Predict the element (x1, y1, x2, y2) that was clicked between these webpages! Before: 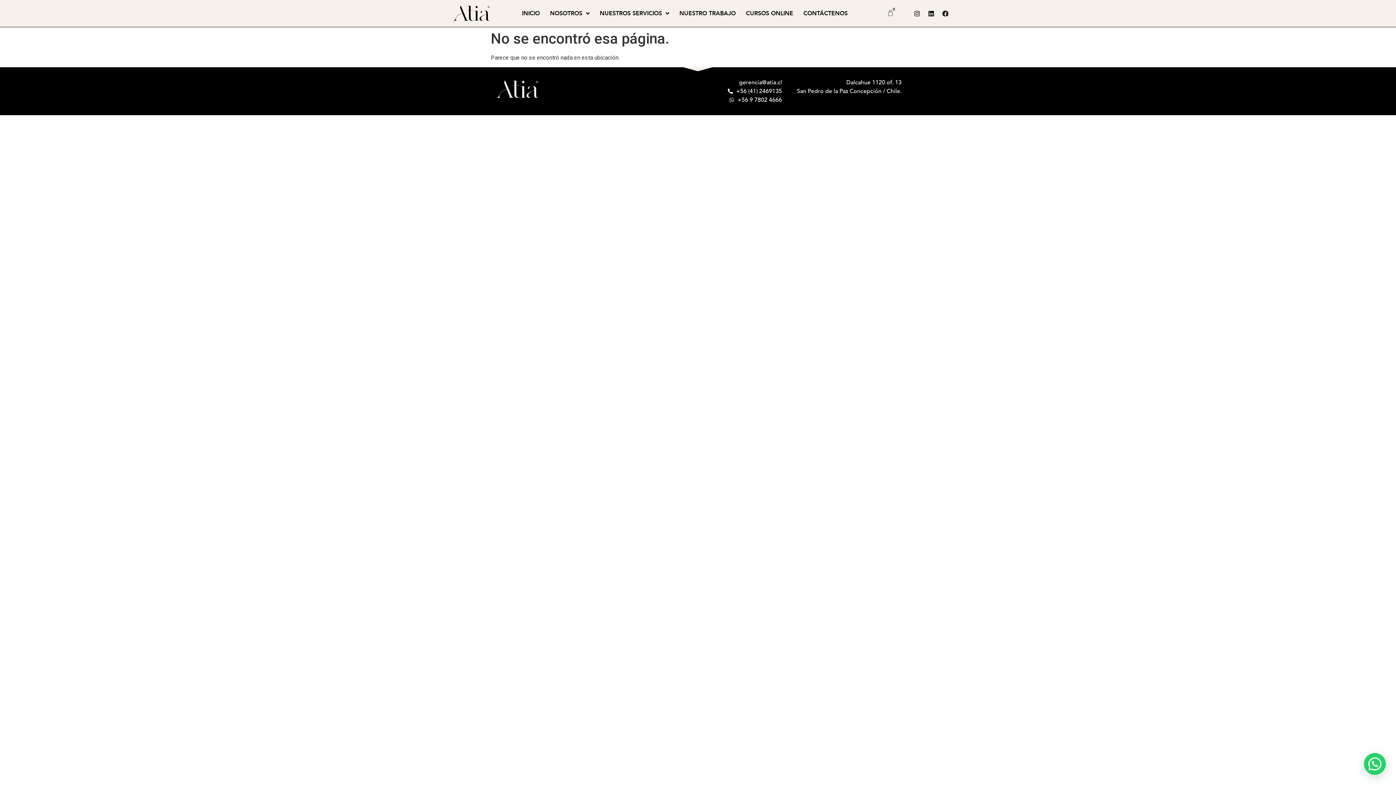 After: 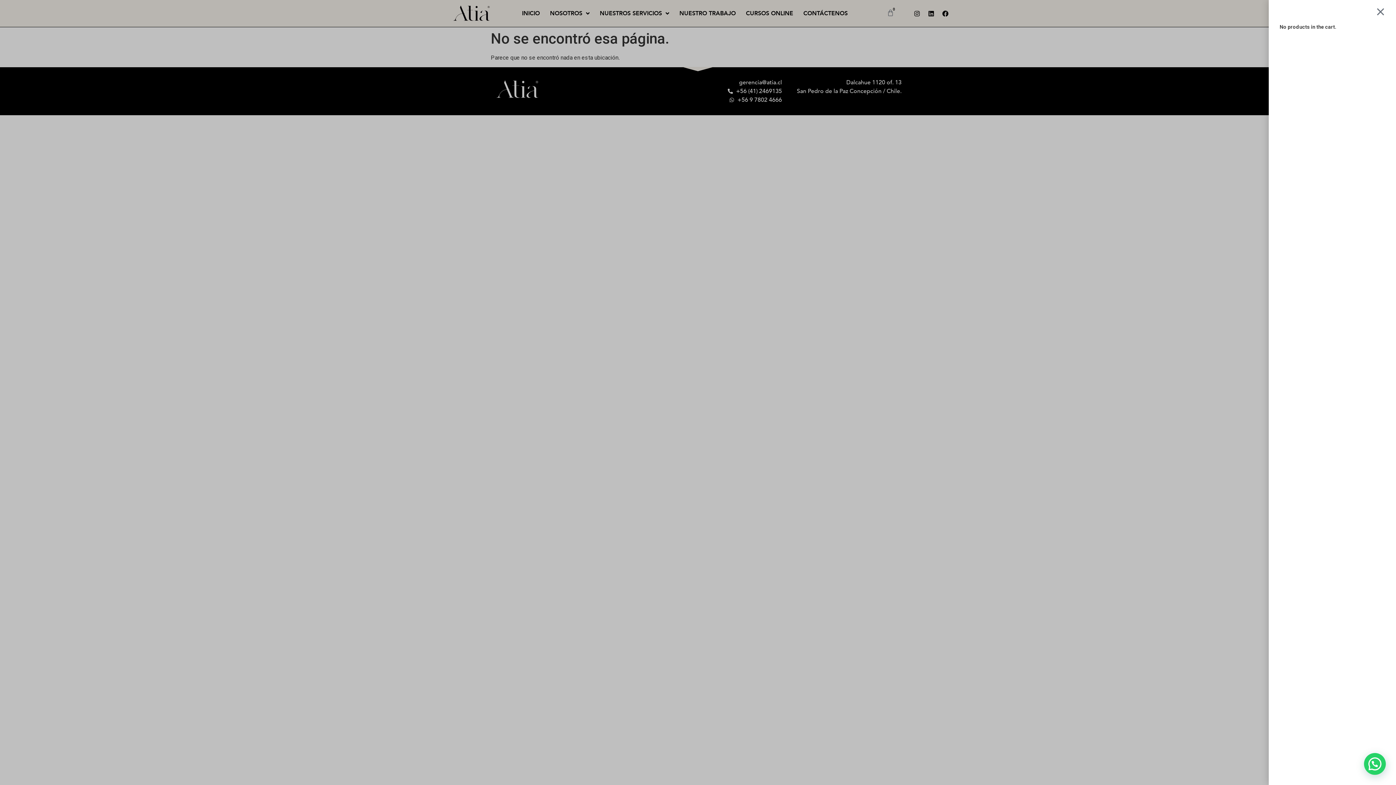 Action: label: 0
Cart bbox: (878, 5, 902, 21)